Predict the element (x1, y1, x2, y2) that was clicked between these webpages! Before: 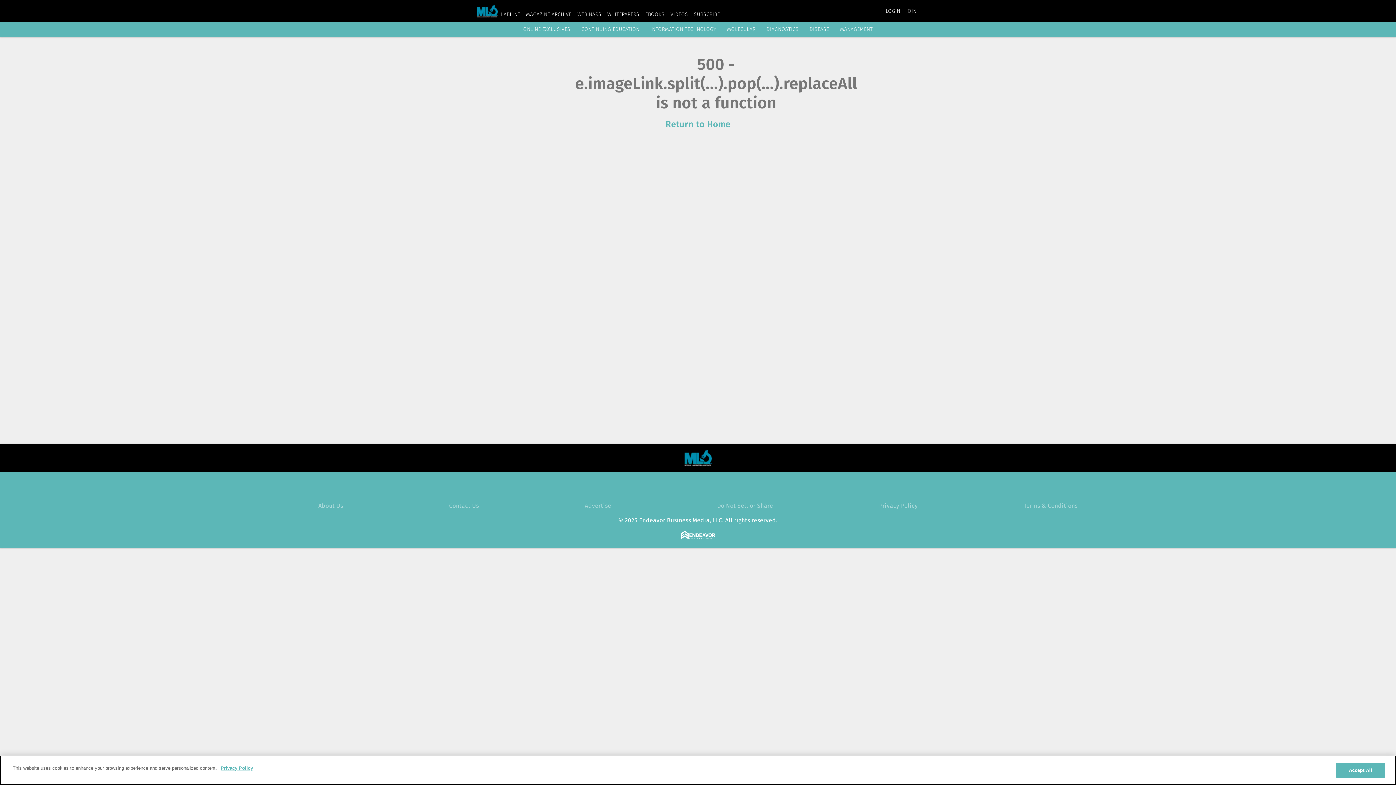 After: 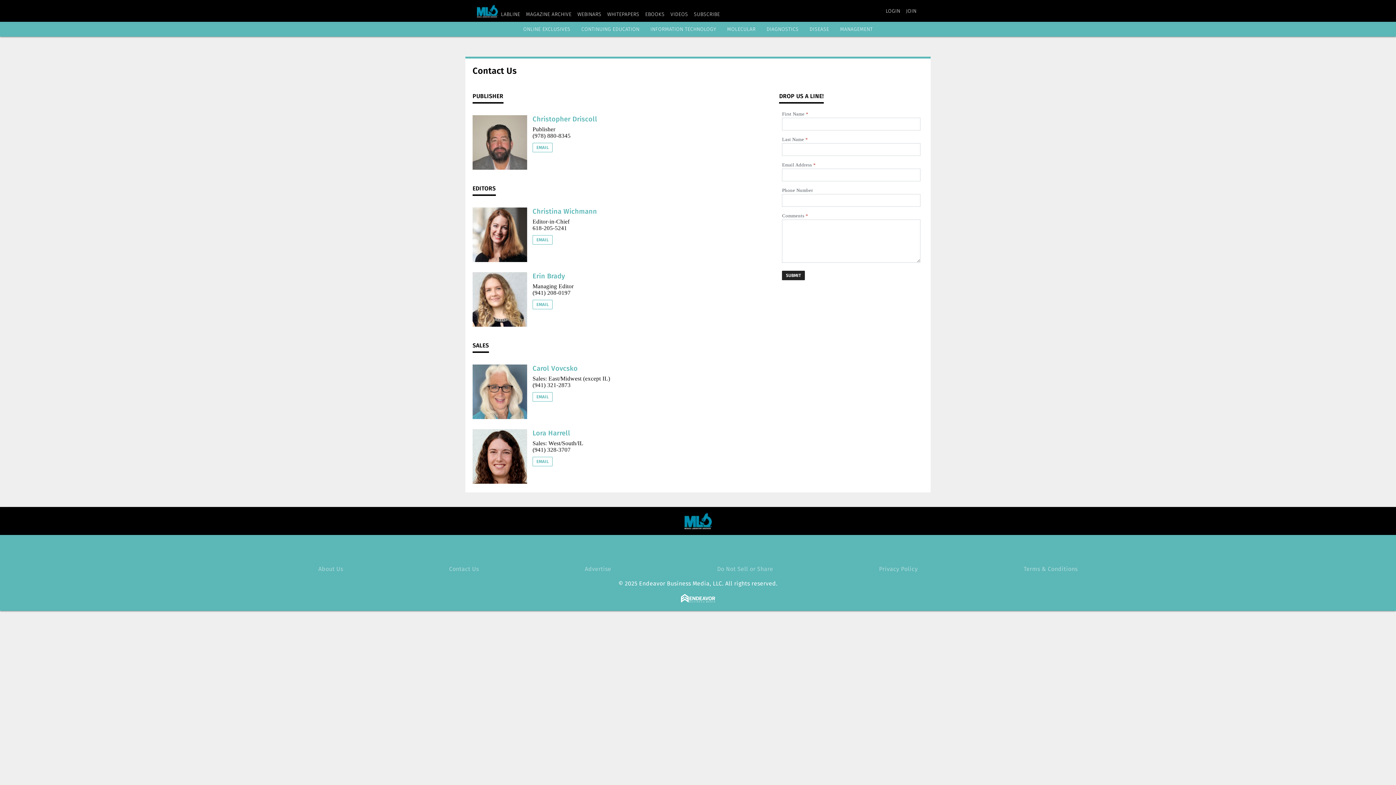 Action: bbox: (449, 502, 479, 509) label: Contact Us